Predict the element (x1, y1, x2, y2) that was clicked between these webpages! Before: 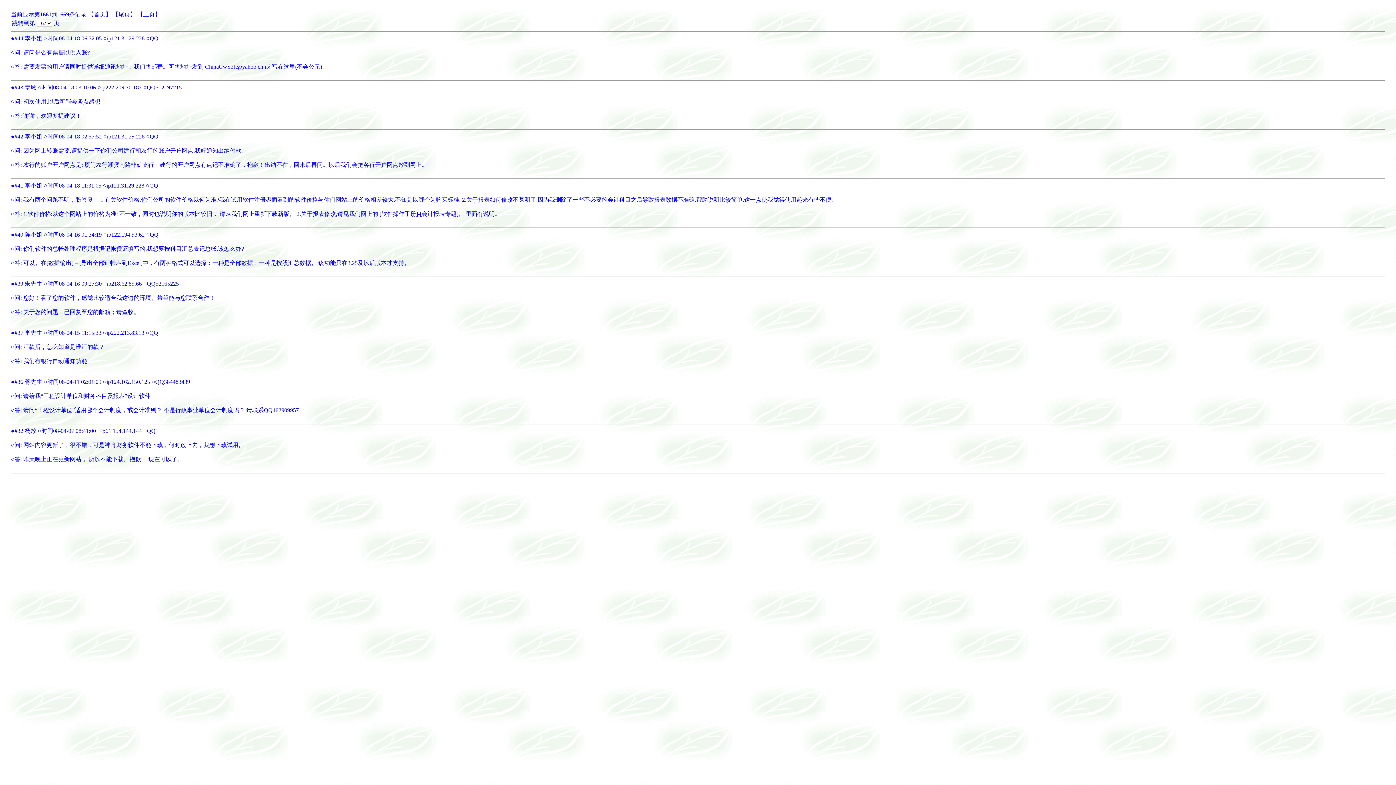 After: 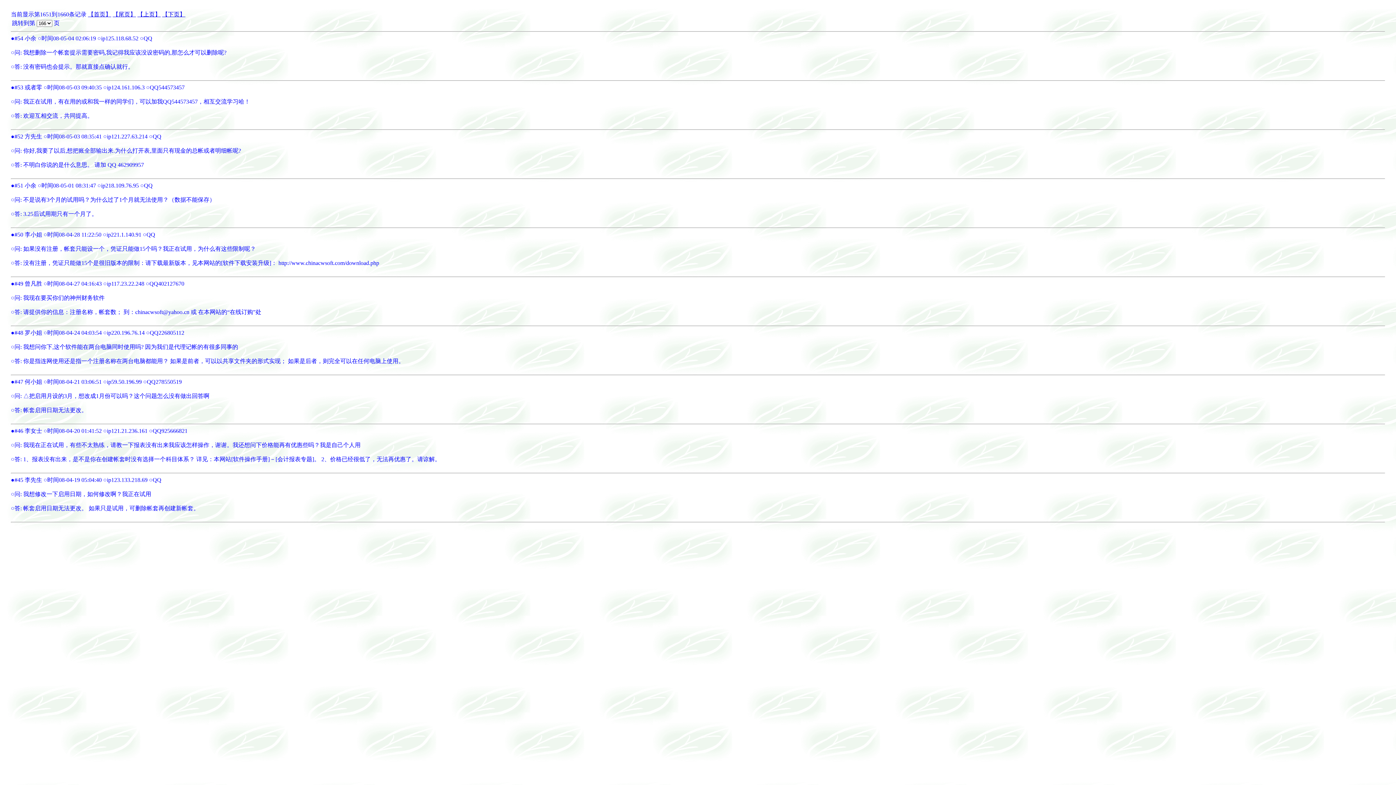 Action: bbox: (137, 11, 160, 17) label: 【上页】